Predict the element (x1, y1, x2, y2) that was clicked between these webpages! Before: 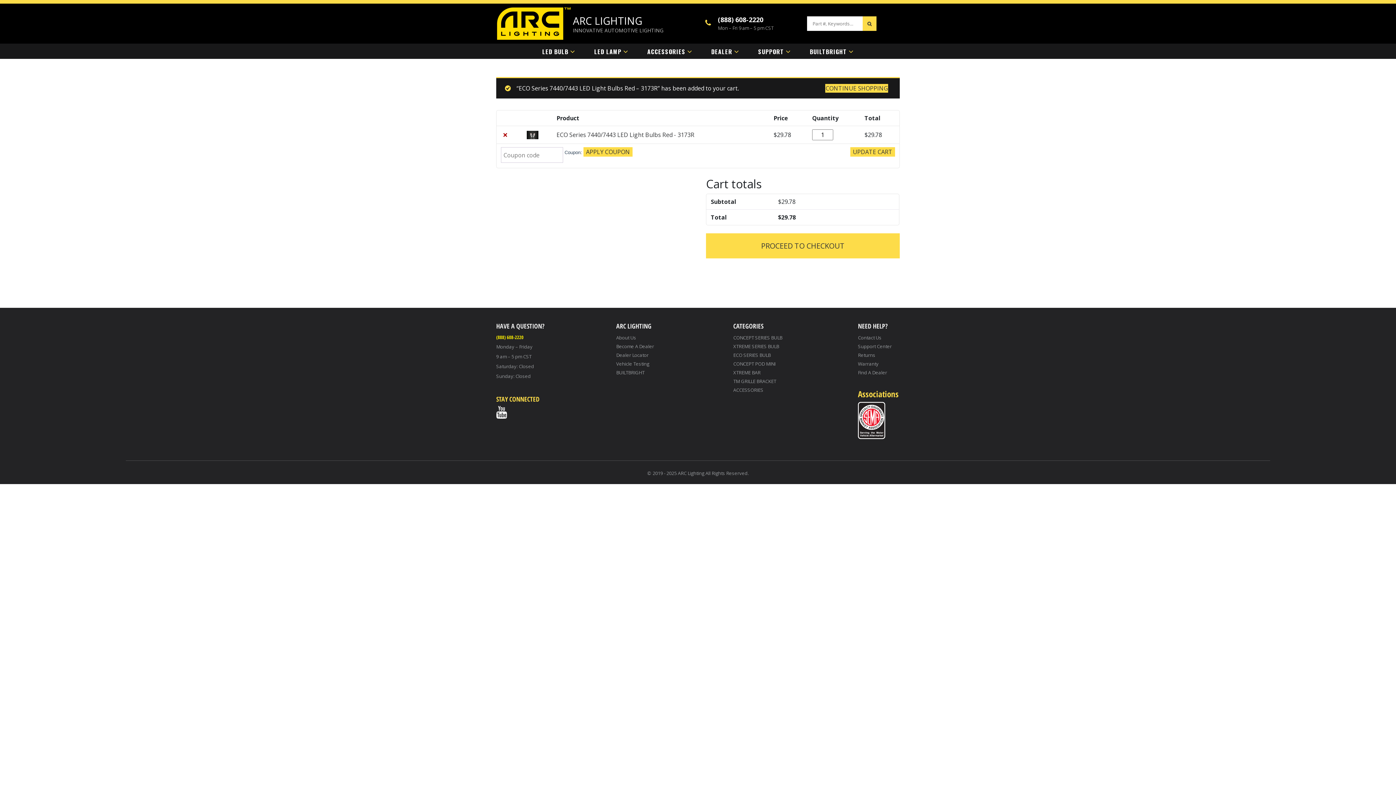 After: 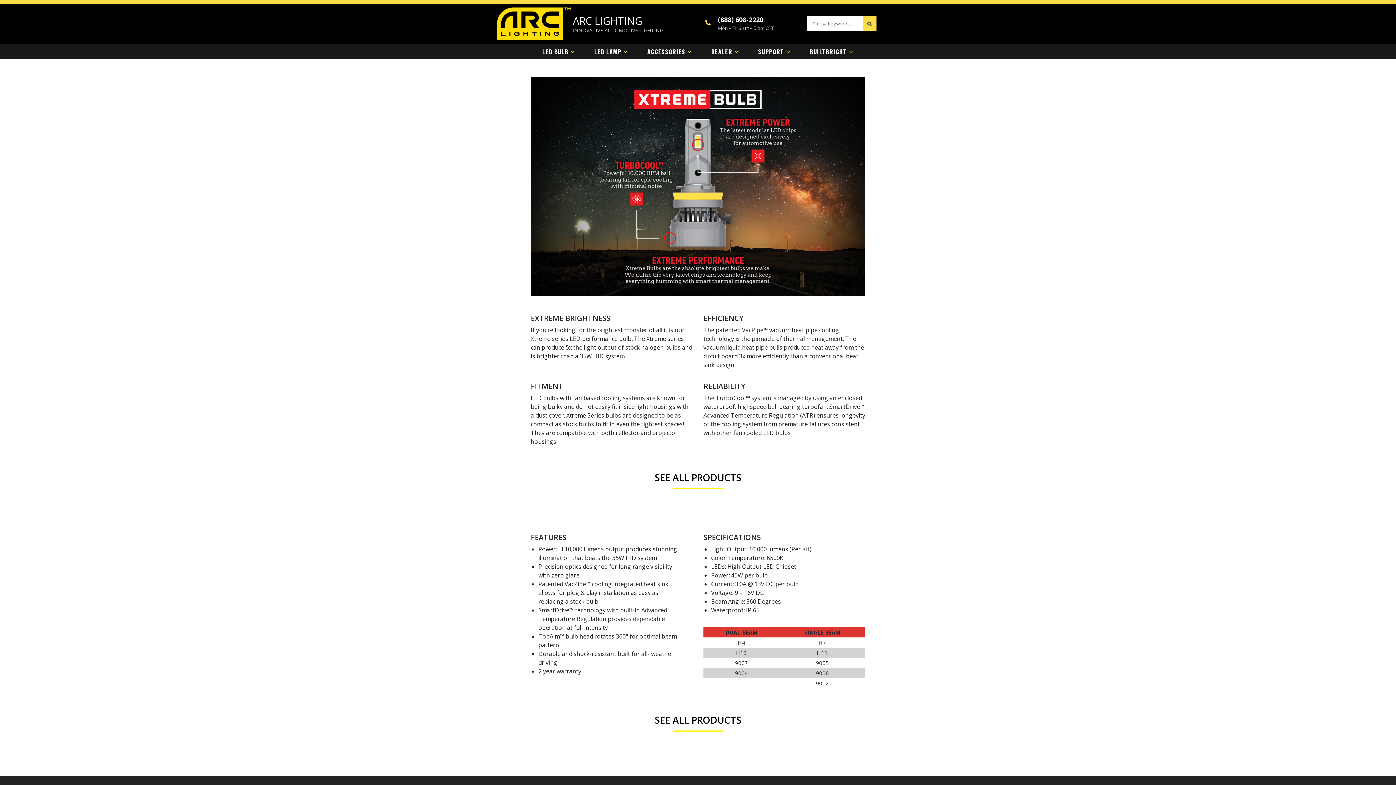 Action: label: XTREME SERIES BULB bbox: (733, 343, 779, 349)